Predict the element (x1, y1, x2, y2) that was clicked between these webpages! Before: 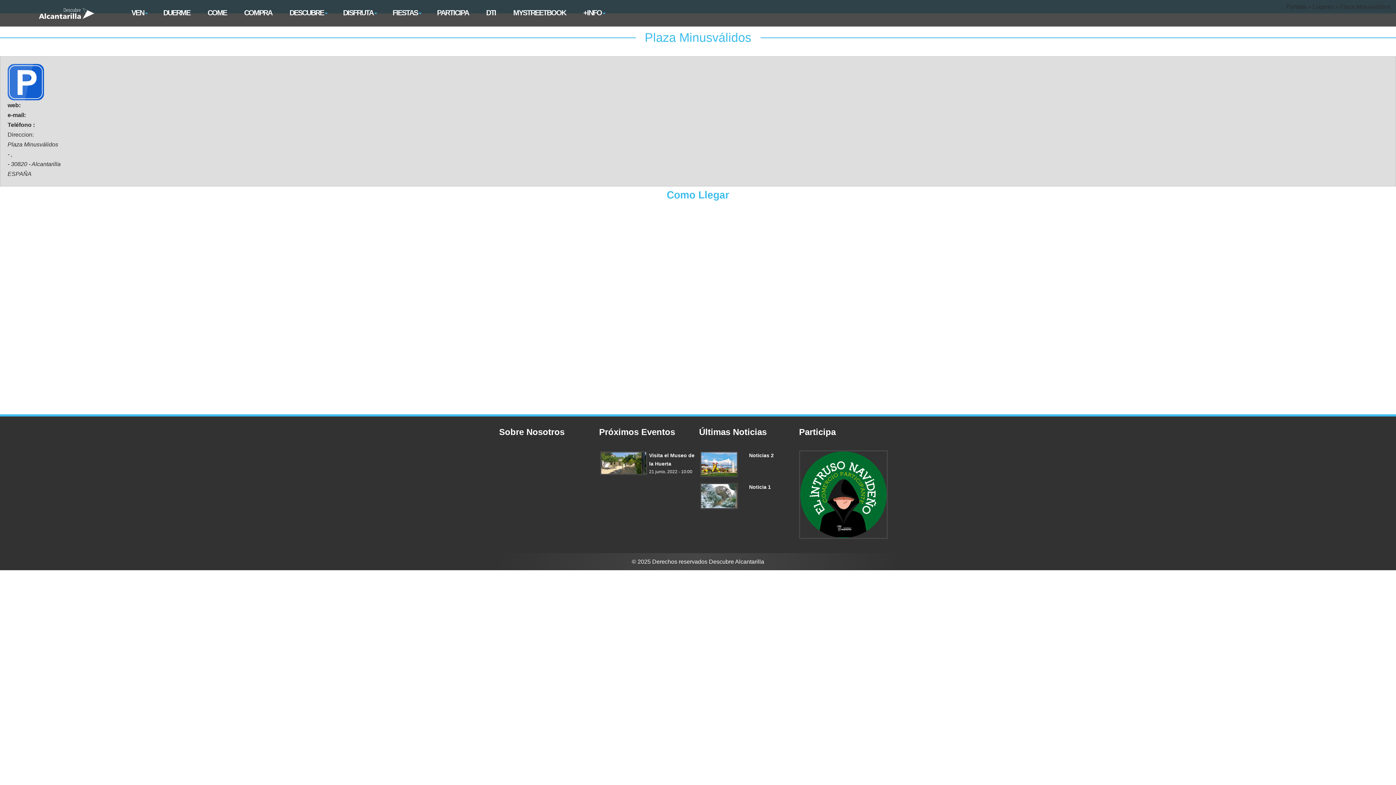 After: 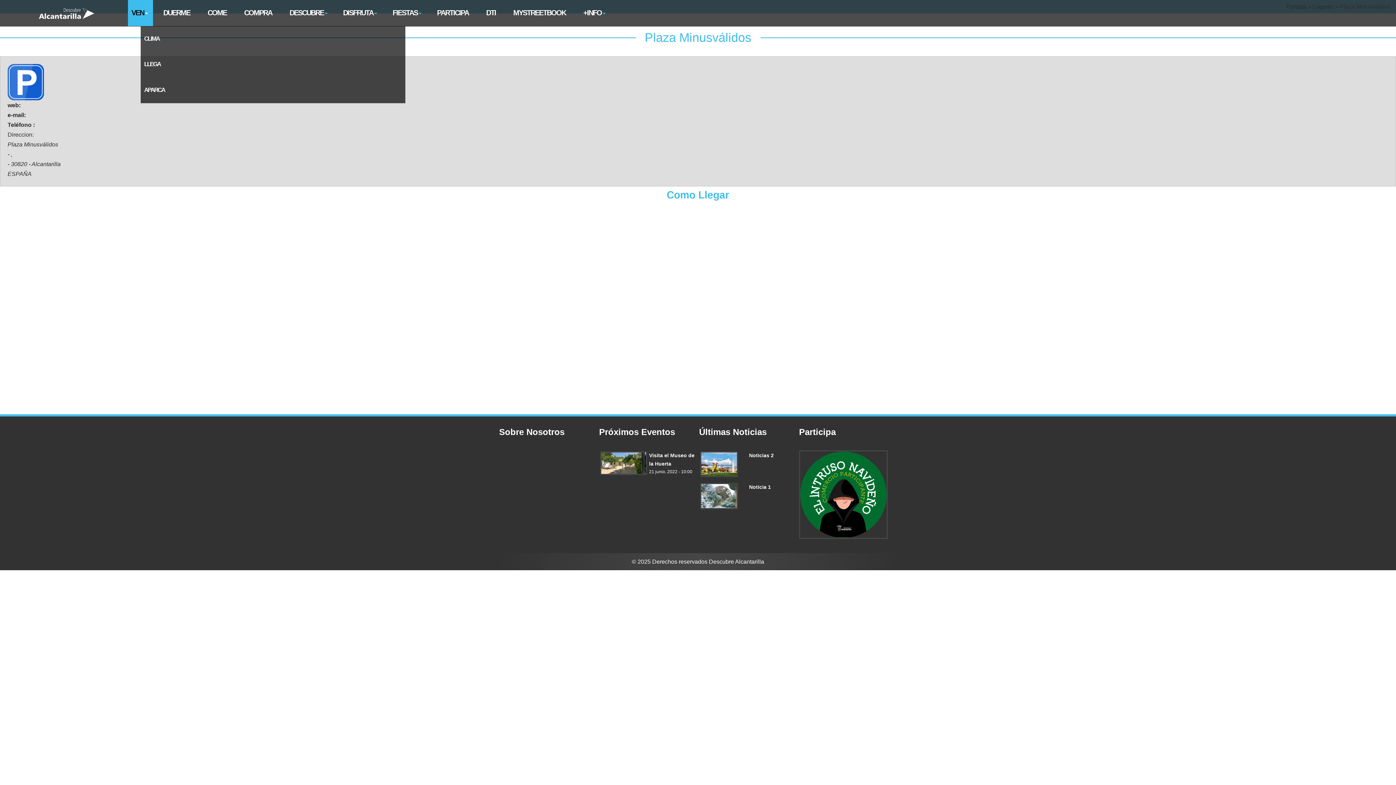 Action: label: VEN bbox: (127, 0, 153, 26)